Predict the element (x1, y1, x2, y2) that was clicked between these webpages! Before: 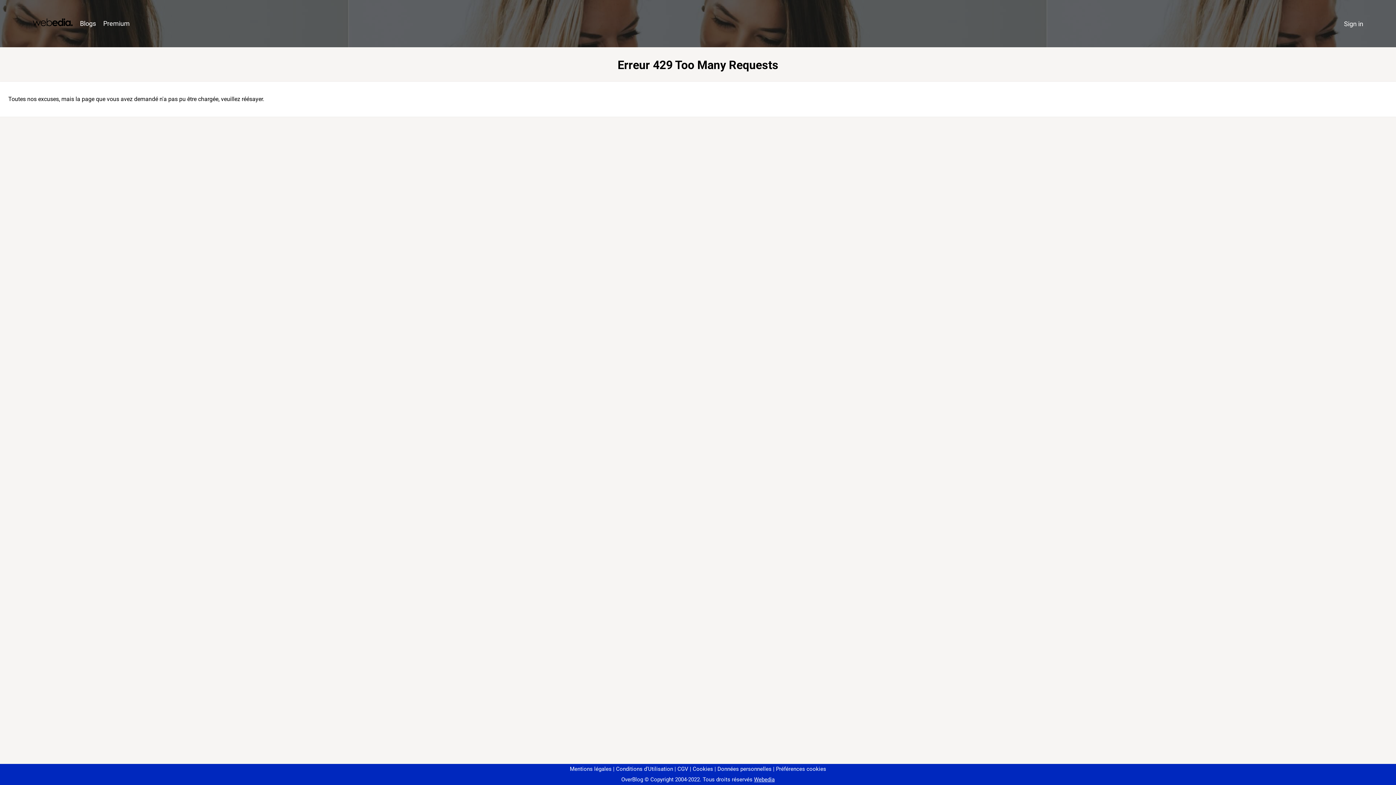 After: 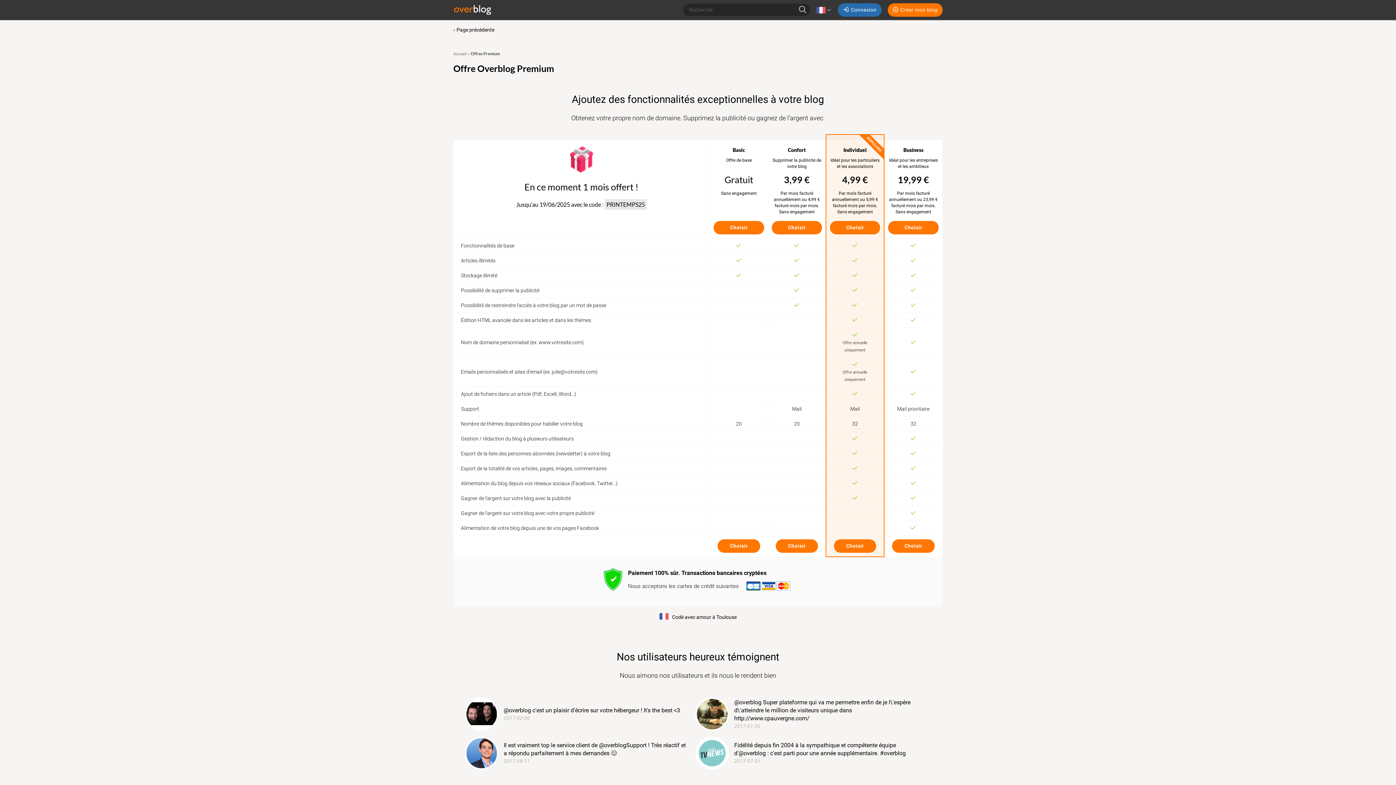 Action: label: Premium bbox: (99, 16, 133, 31)